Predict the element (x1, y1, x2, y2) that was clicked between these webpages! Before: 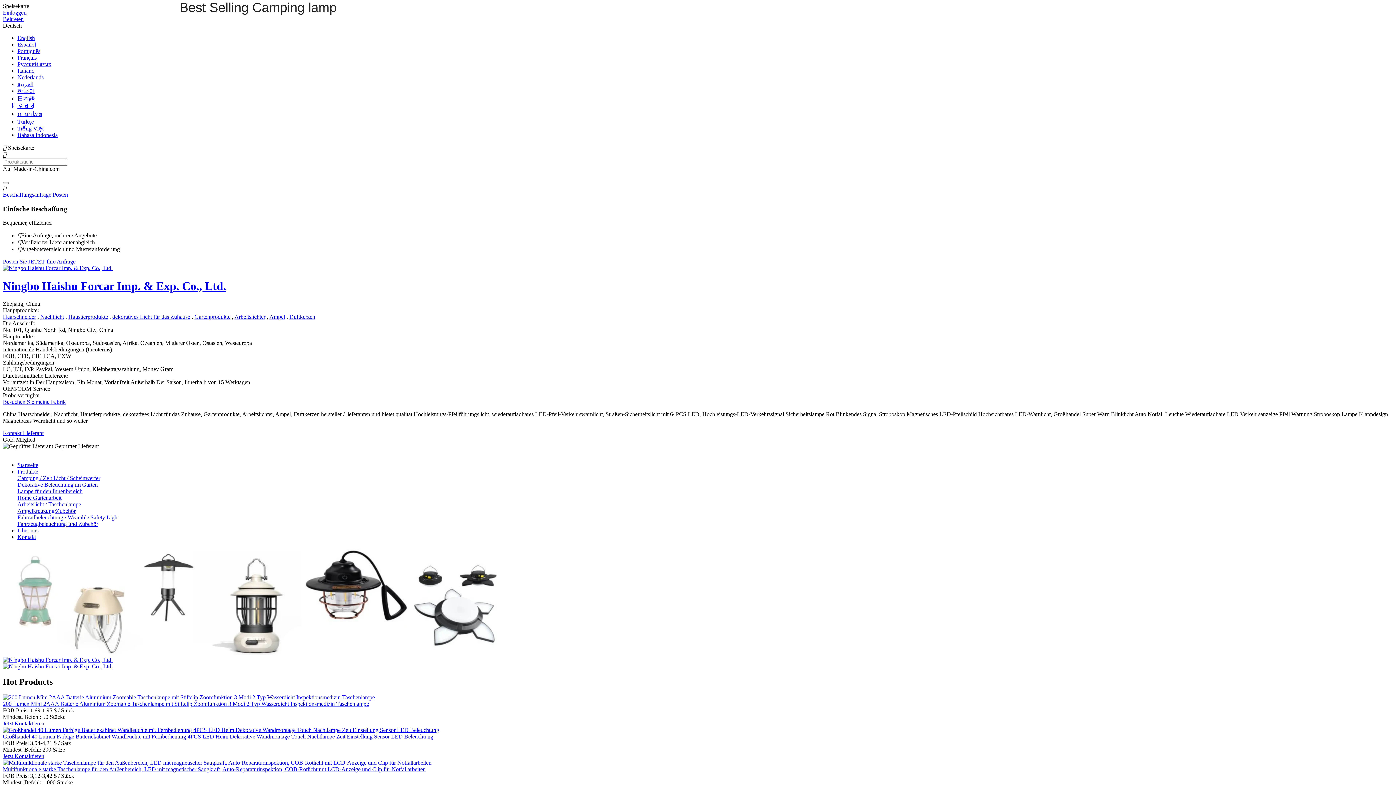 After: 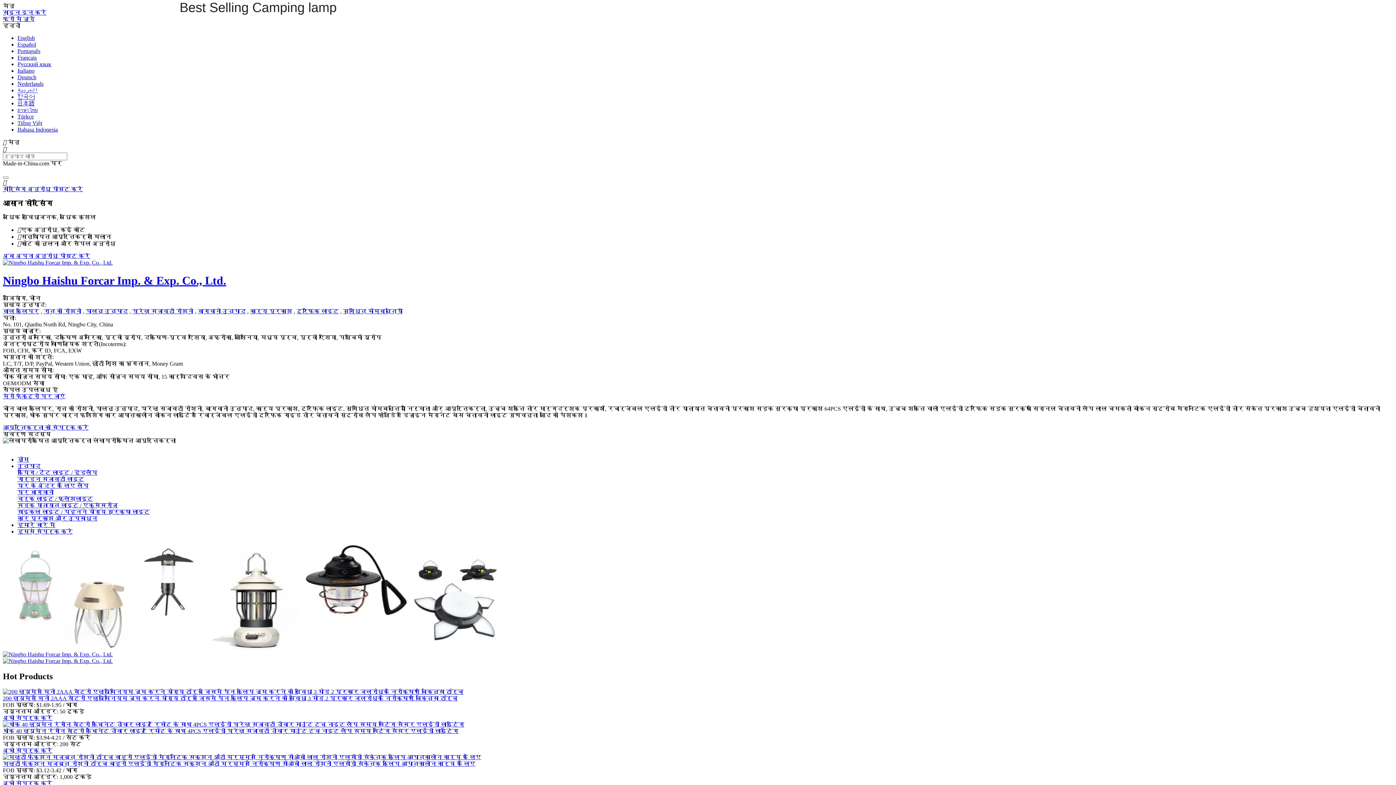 Action: label: हिन्दी bbox: (17, 102, 34, 109)